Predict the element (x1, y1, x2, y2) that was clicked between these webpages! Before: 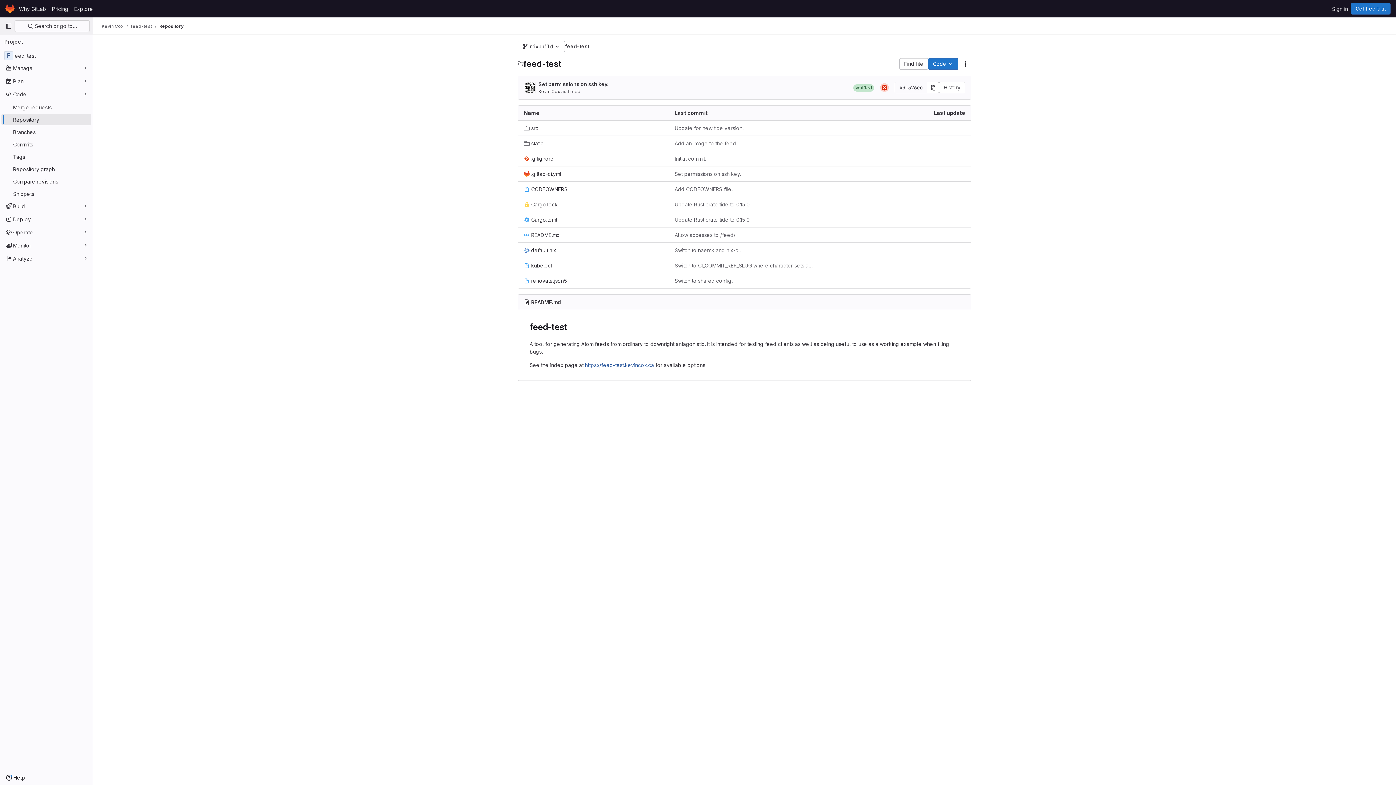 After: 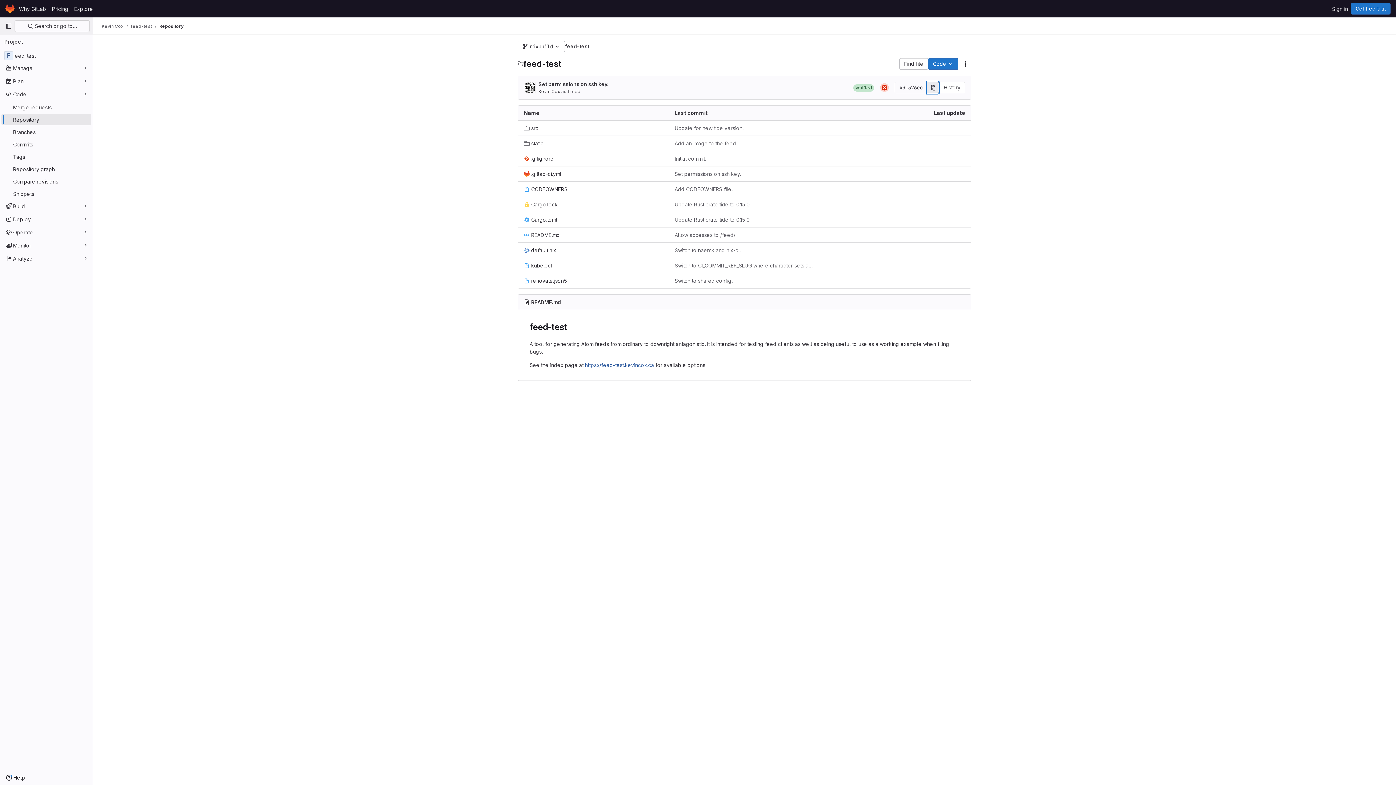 Action: label: Copy commit SHA bbox: (927, 81, 939, 93)